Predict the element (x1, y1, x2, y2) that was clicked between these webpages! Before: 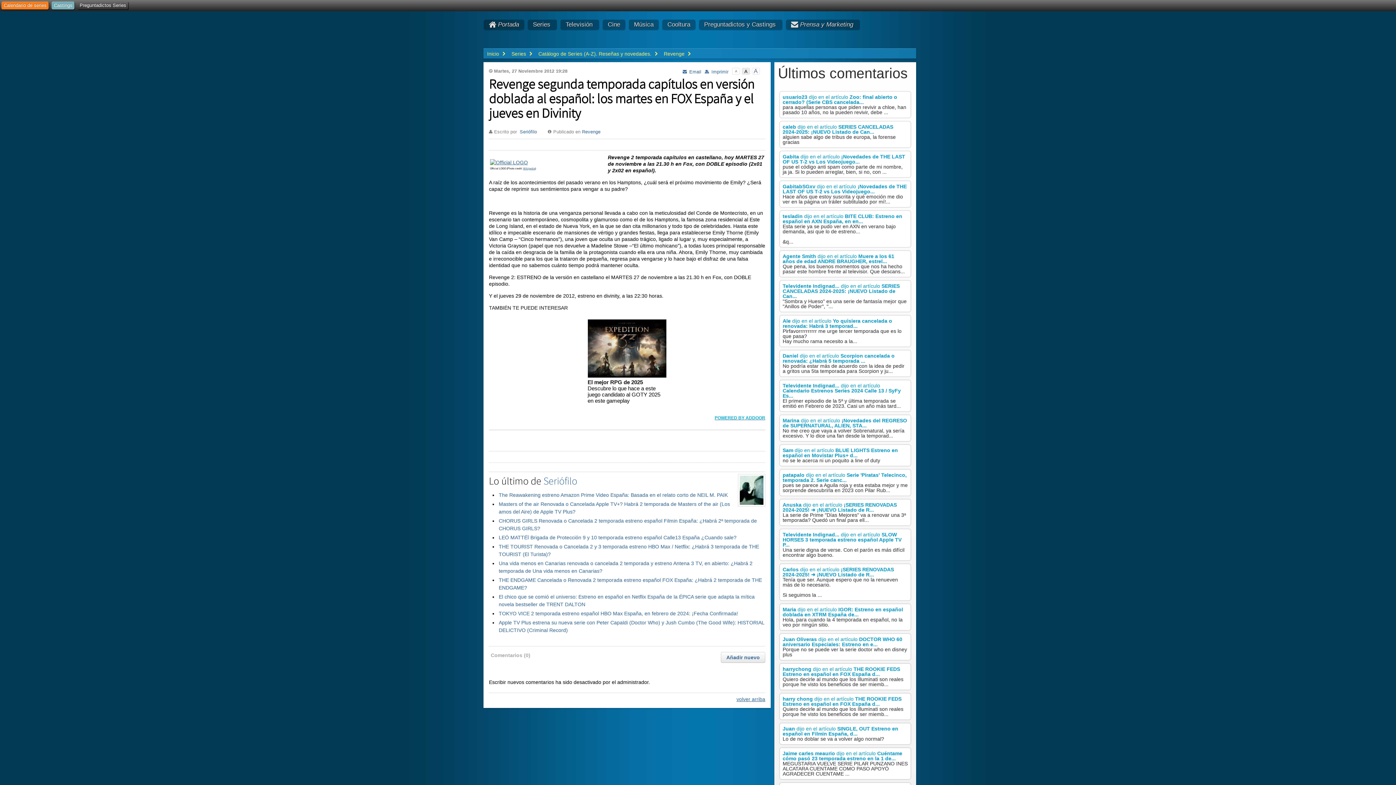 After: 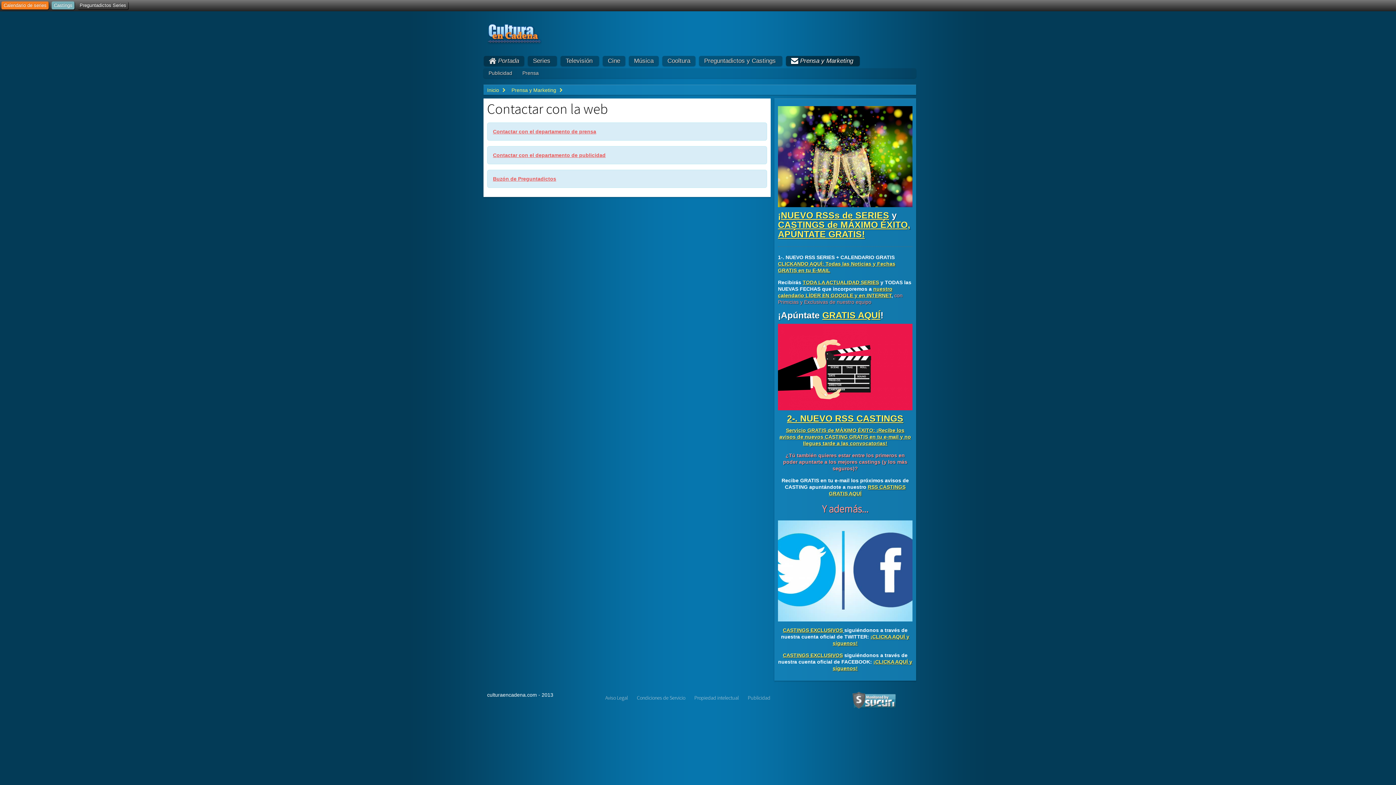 Action: label: Prensa y Marketing bbox: (786, 19, 860, 29)